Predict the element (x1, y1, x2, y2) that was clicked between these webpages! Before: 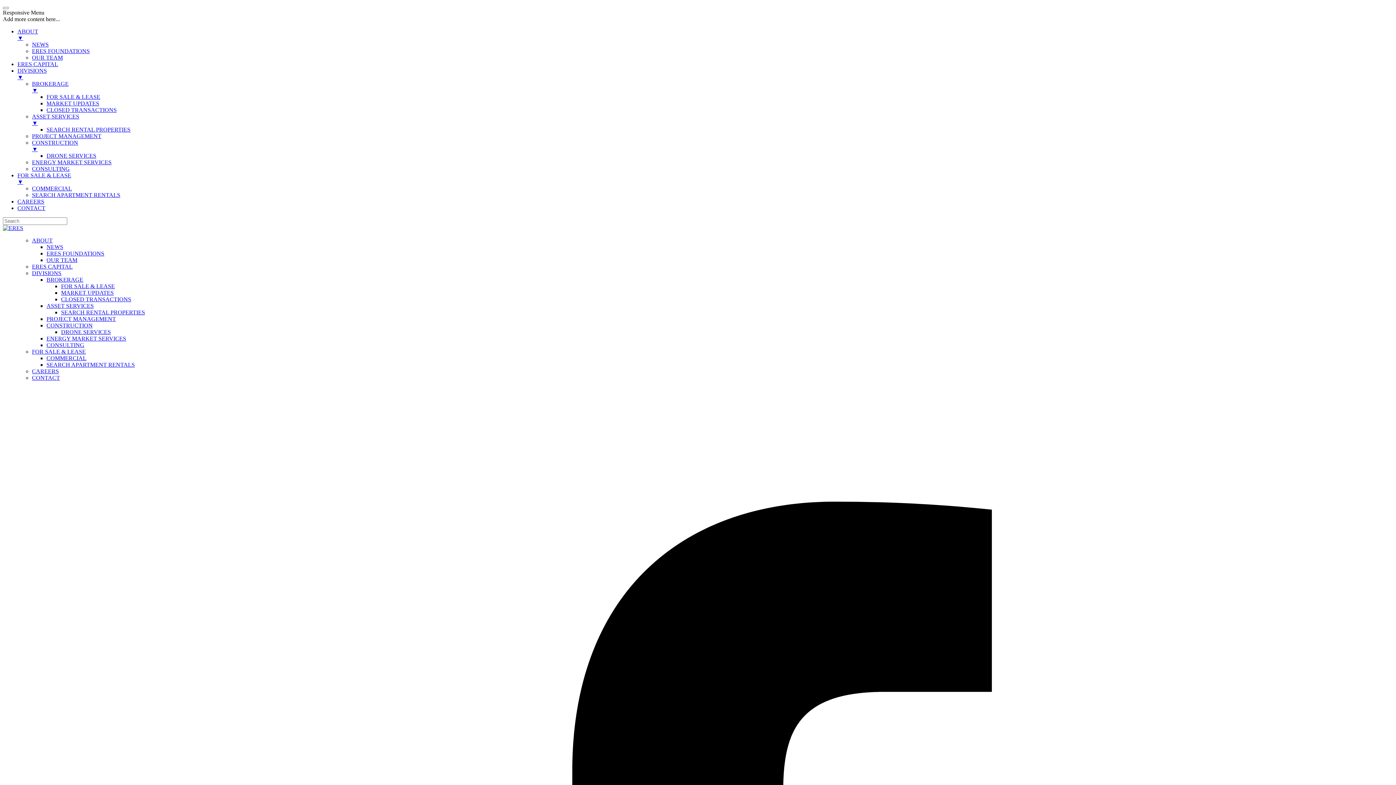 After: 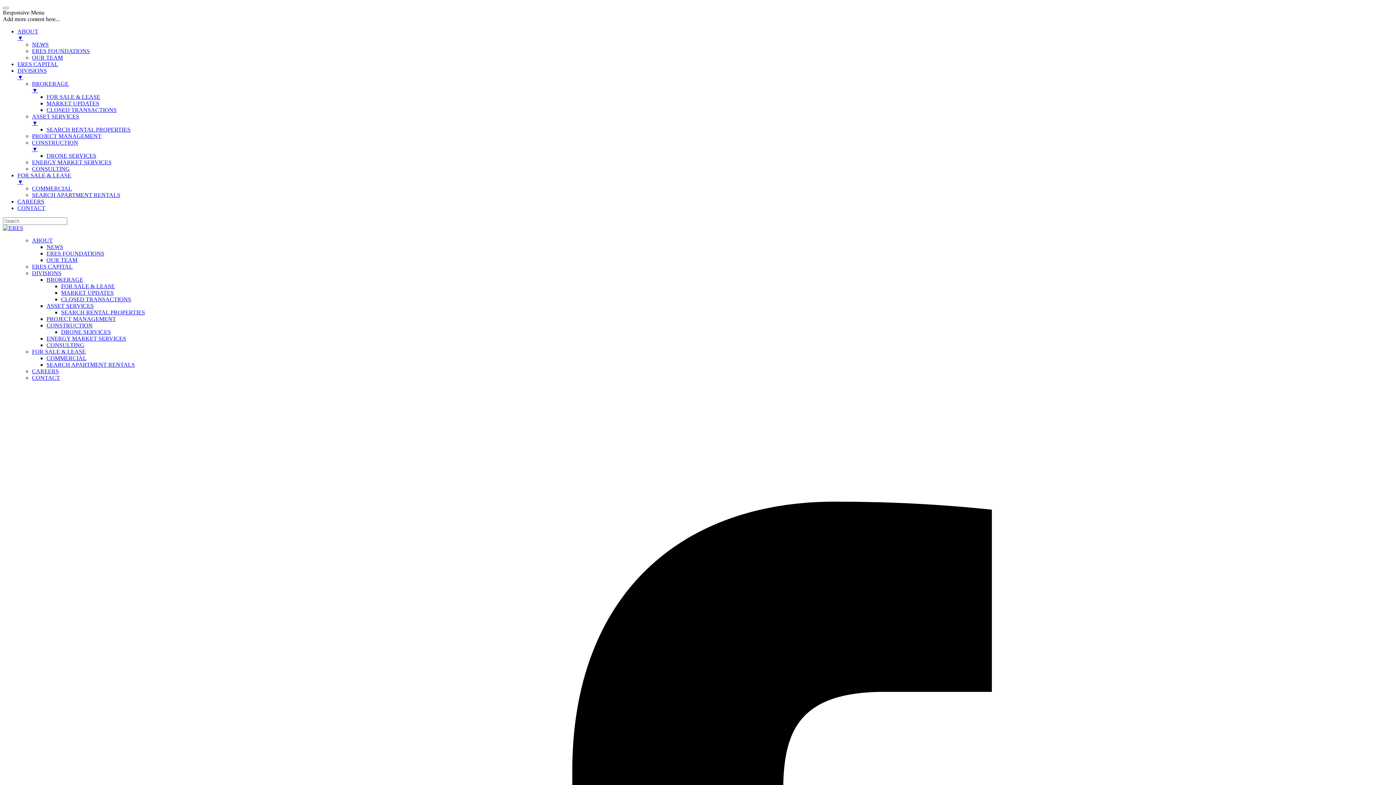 Action: label: CONSULTING bbox: (46, 342, 84, 348)